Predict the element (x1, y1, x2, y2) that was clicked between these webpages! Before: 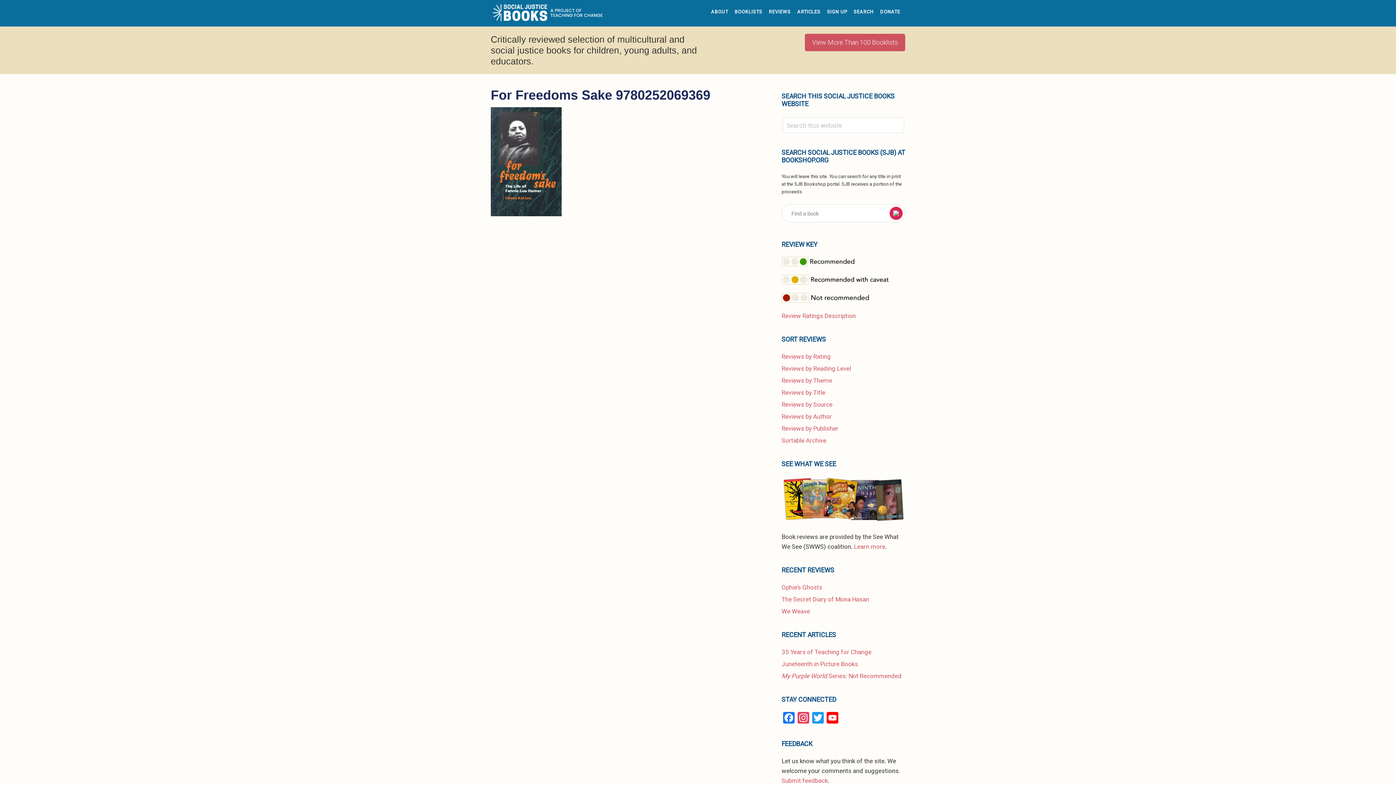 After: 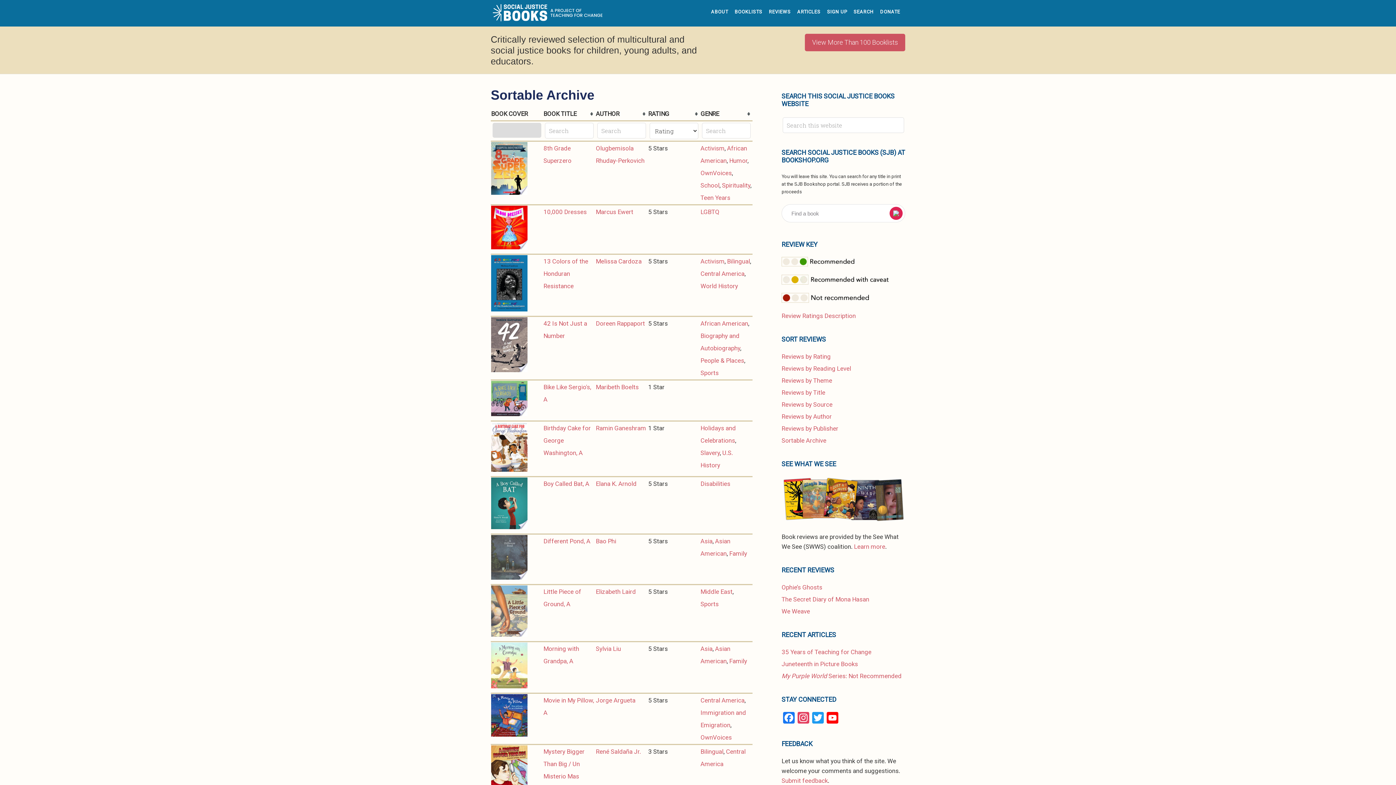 Action: bbox: (781, 436, 826, 444) label: Sortable Archive